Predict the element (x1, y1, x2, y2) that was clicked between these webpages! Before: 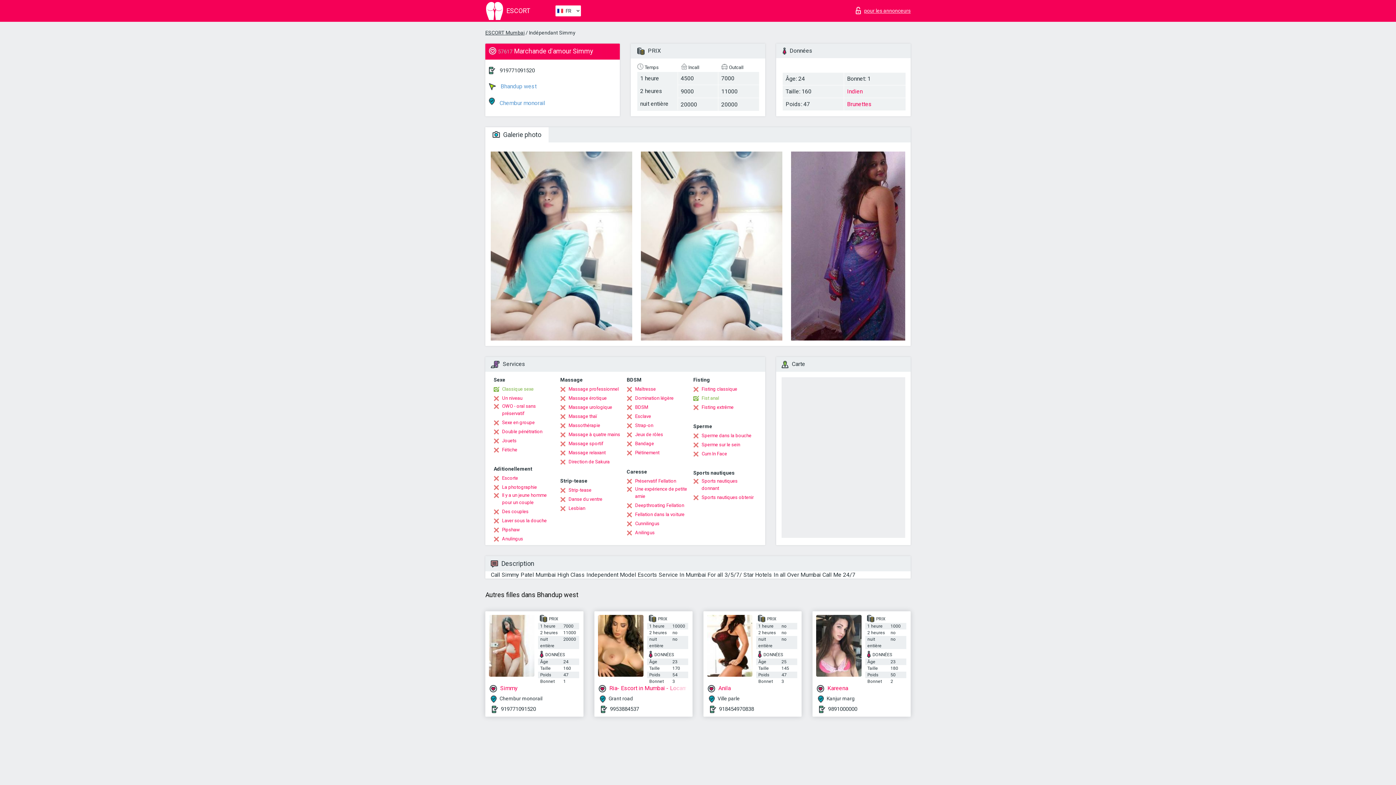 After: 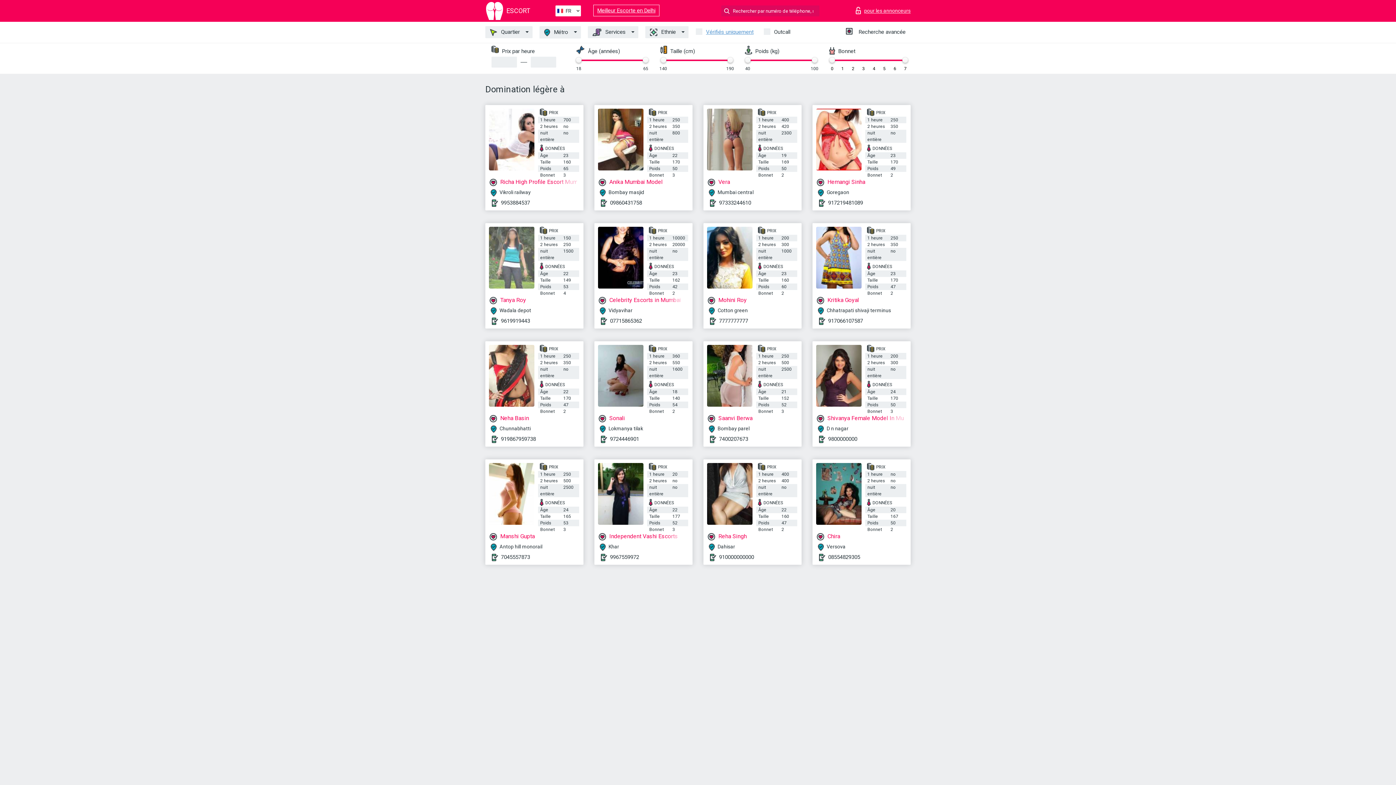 Action: label: Domination légère bbox: (626, 394, 673, 402)